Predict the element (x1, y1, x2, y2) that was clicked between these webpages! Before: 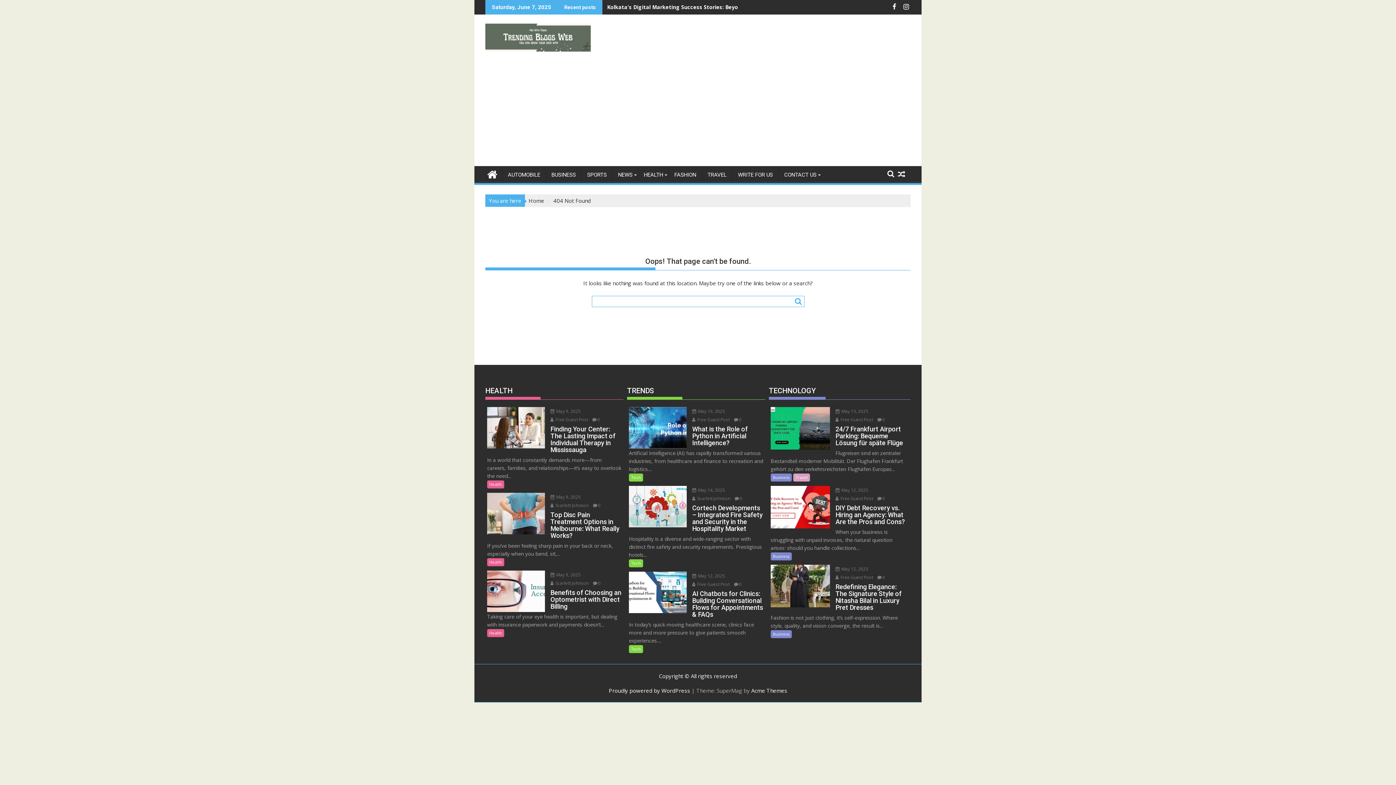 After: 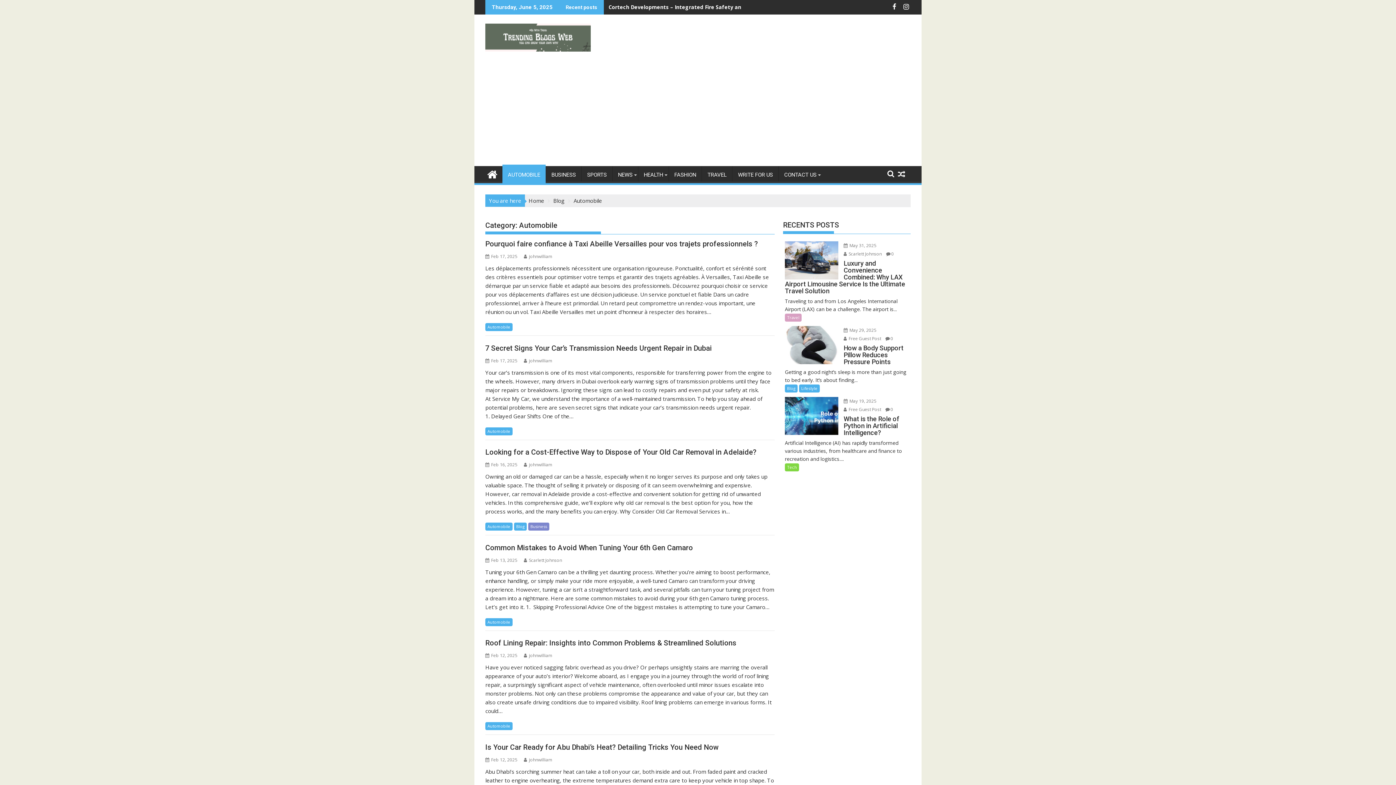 Action: label: AUTOMOBILE bbox: (502, 166, 545, 183)